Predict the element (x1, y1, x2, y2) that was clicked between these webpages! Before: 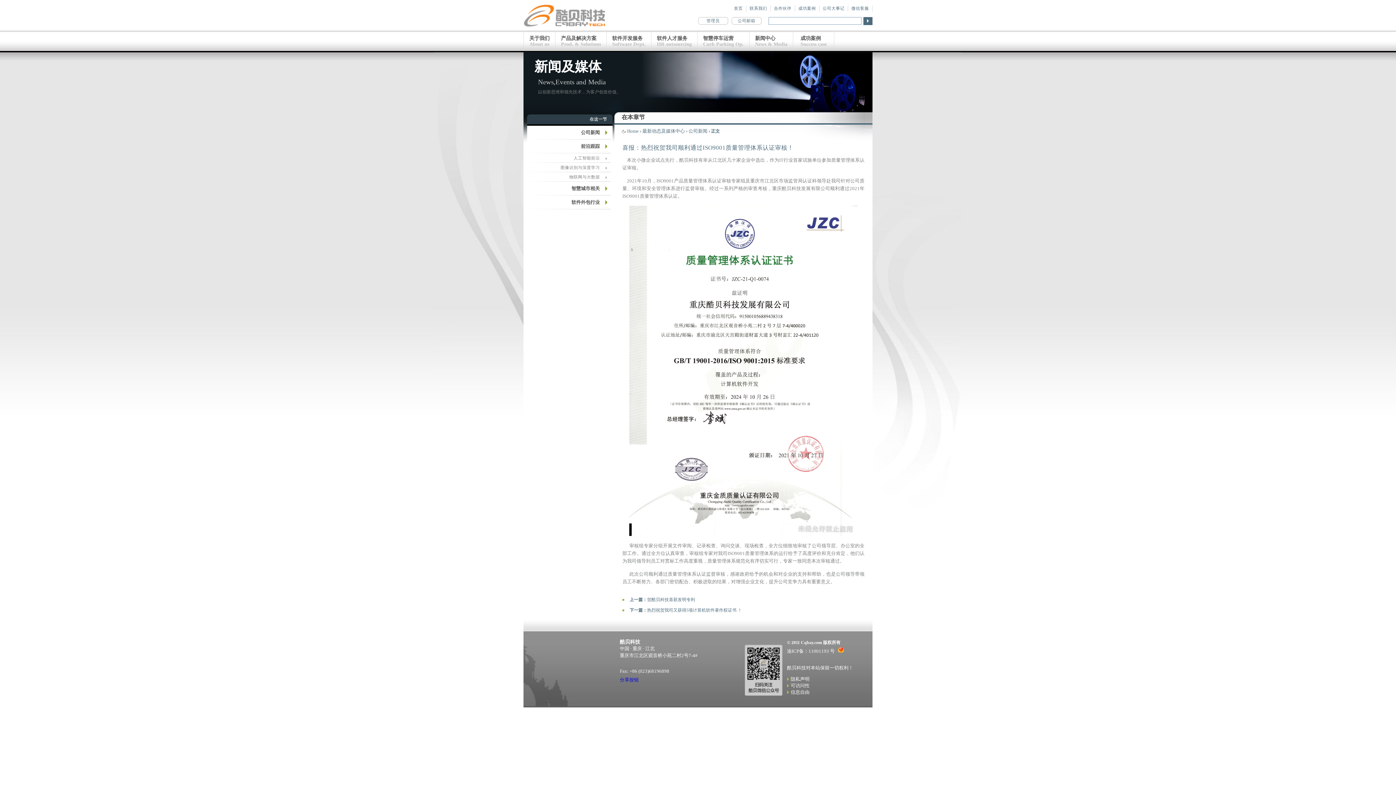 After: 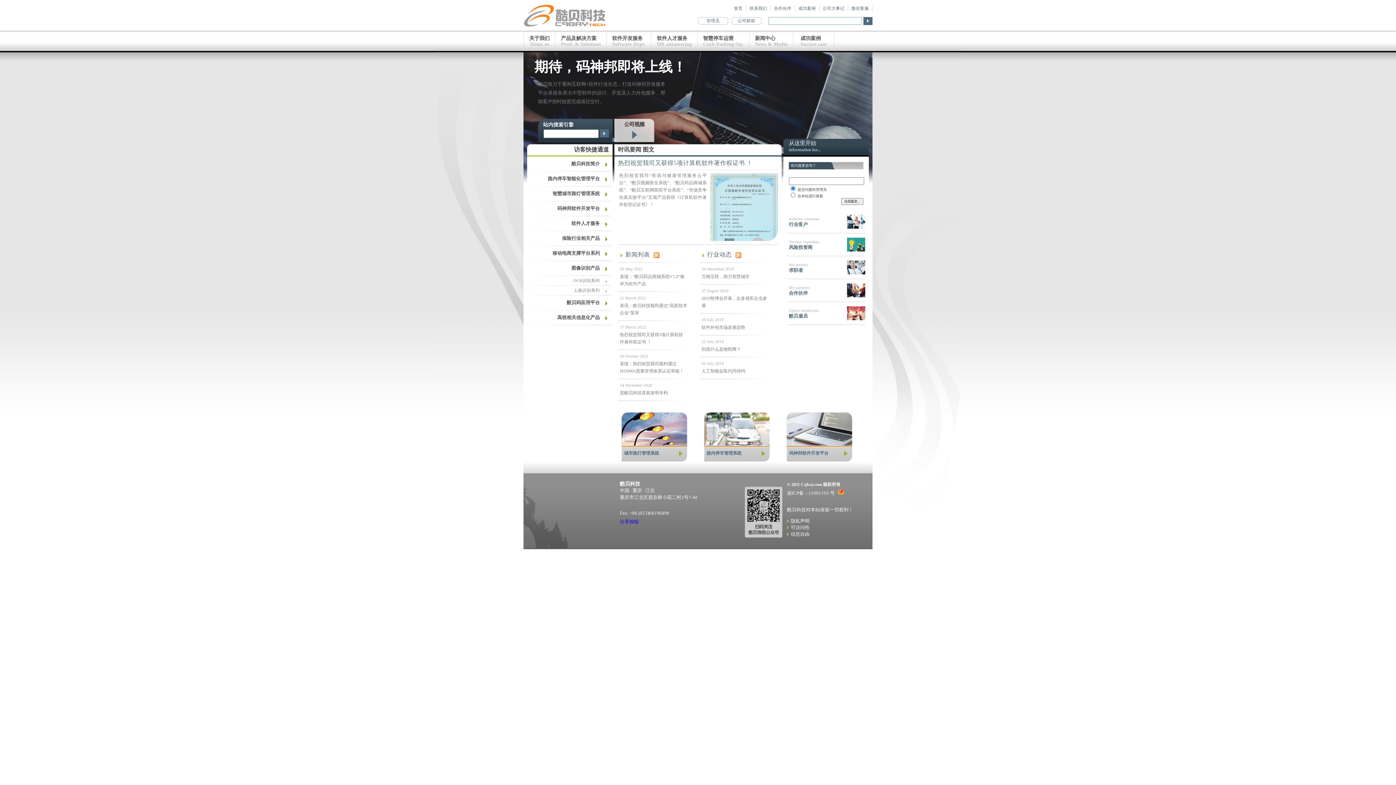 Action: bbox: (523, 26, 606, 31)